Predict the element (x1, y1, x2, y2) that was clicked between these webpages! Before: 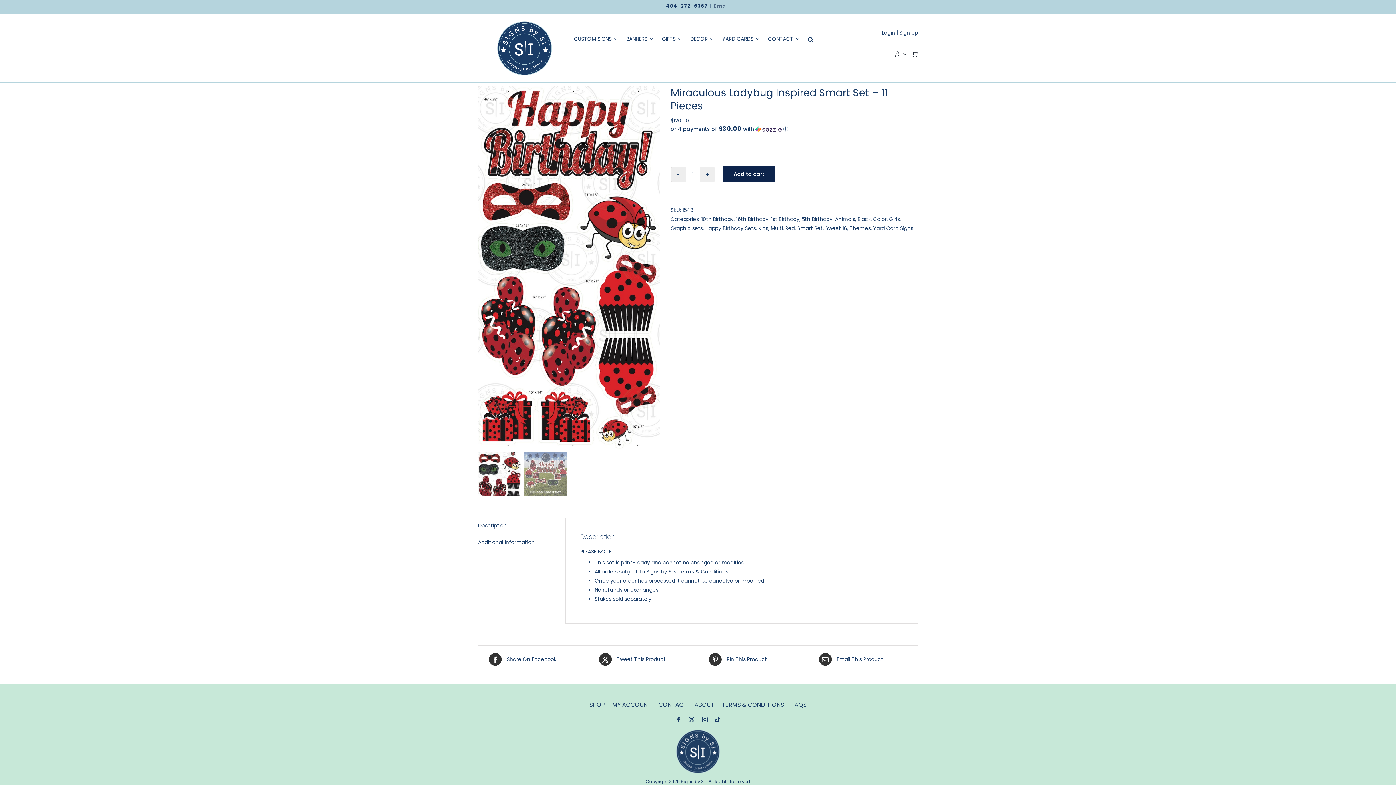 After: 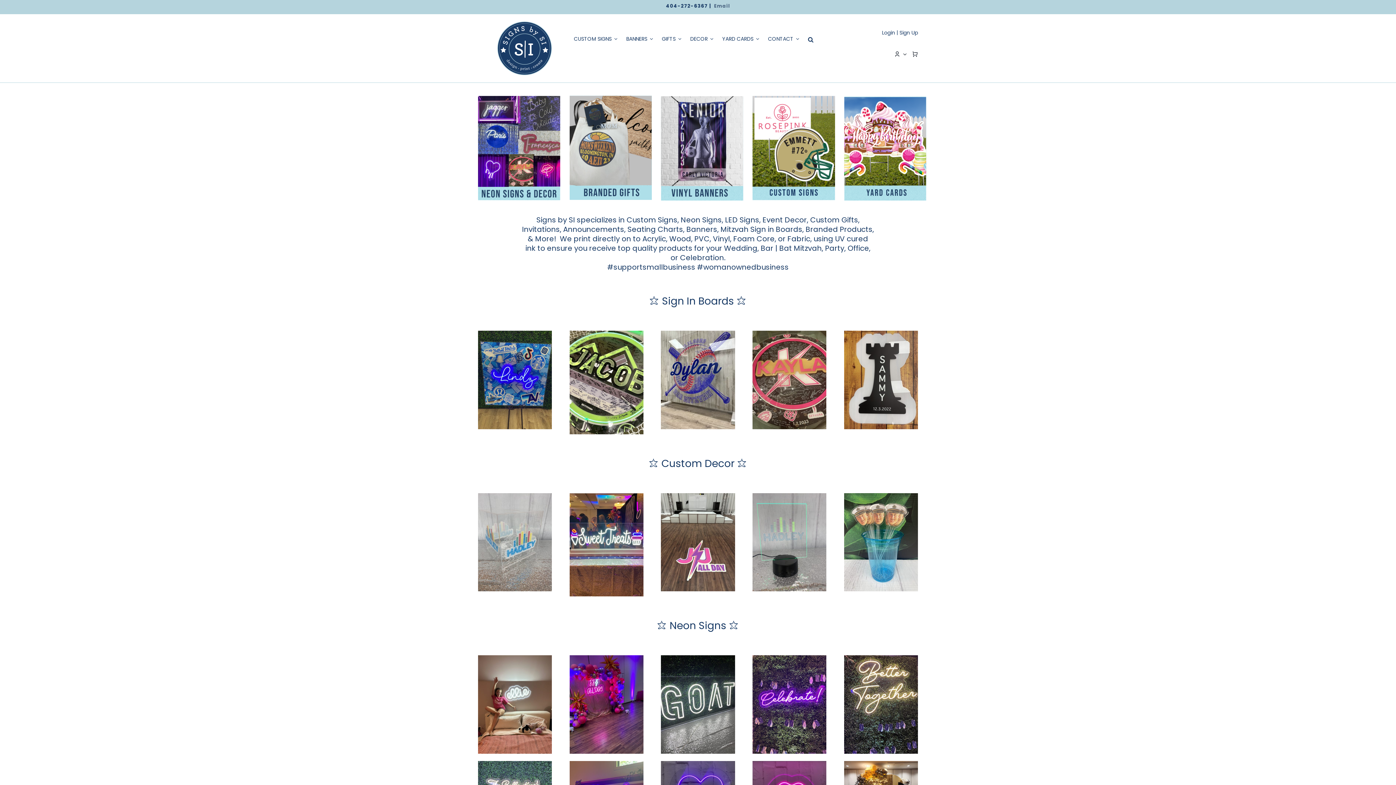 Action: bbox: (676, 729, 720, 736) label: signsbysi-120